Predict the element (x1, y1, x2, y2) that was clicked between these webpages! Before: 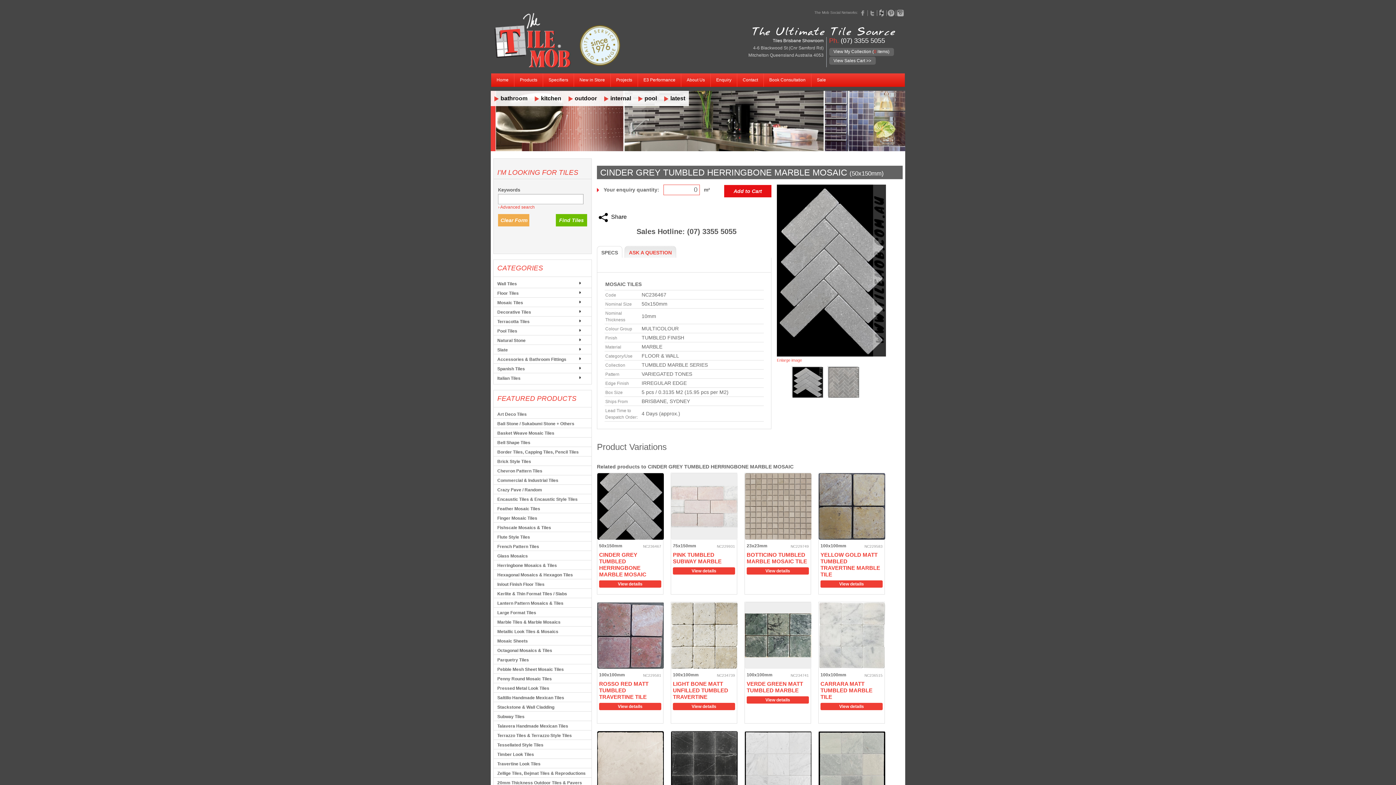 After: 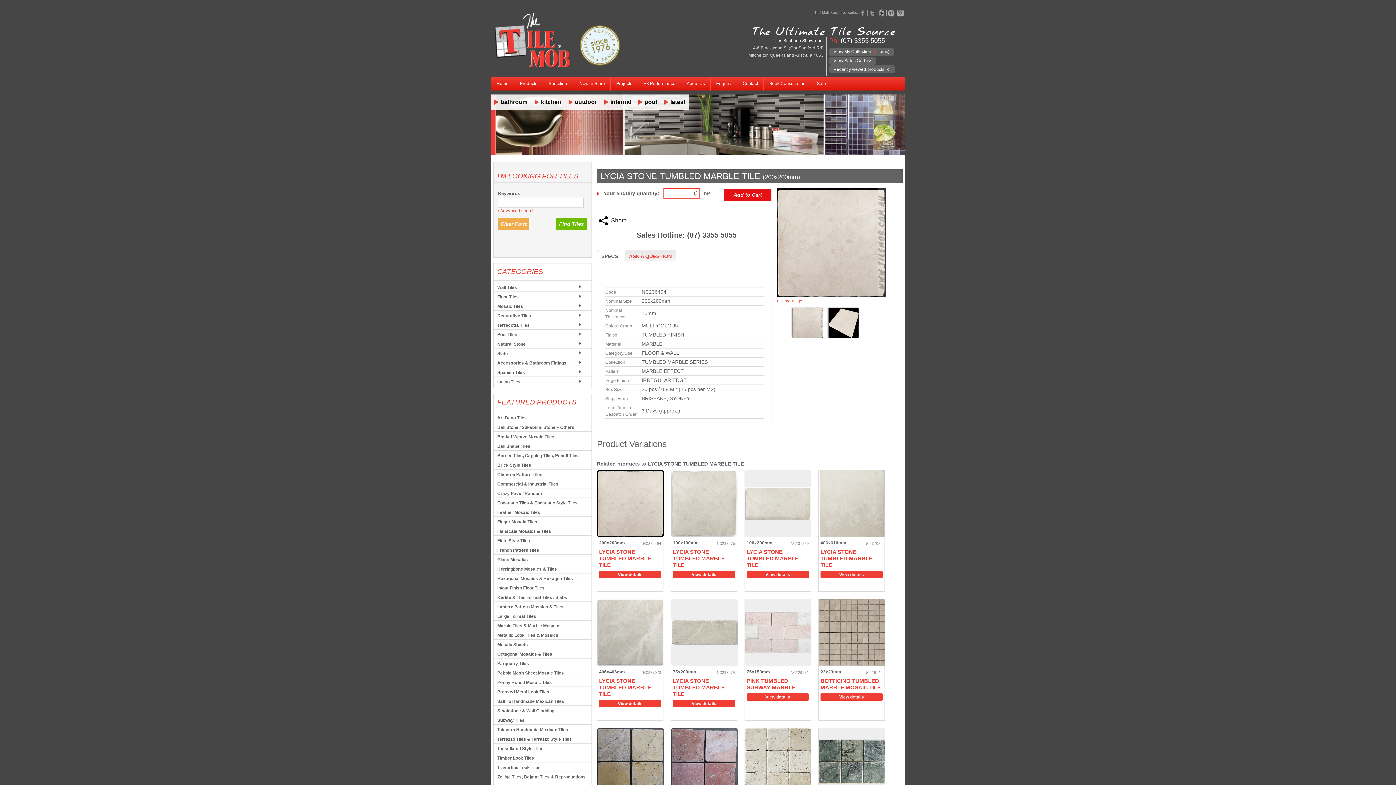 Action: bbox: (597, 731, 664, 798)